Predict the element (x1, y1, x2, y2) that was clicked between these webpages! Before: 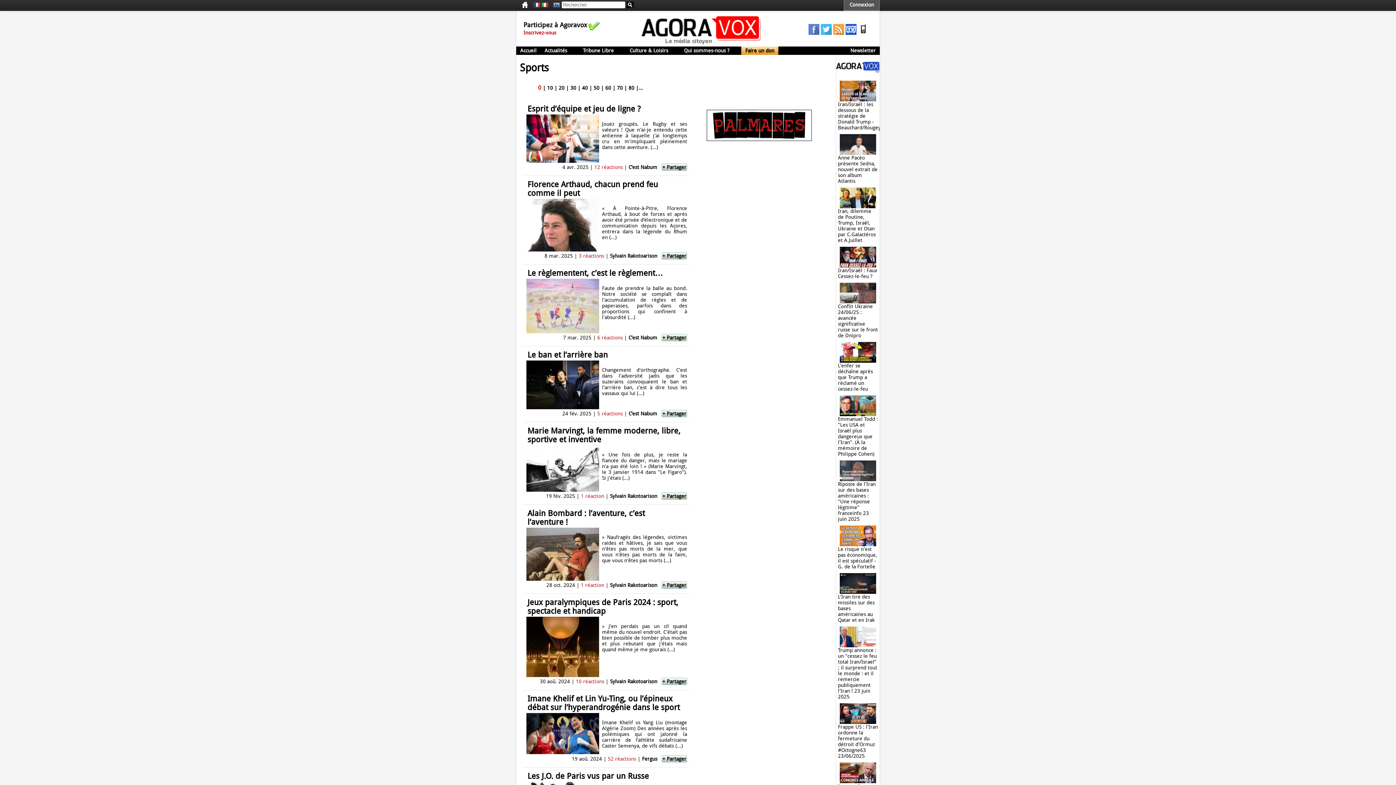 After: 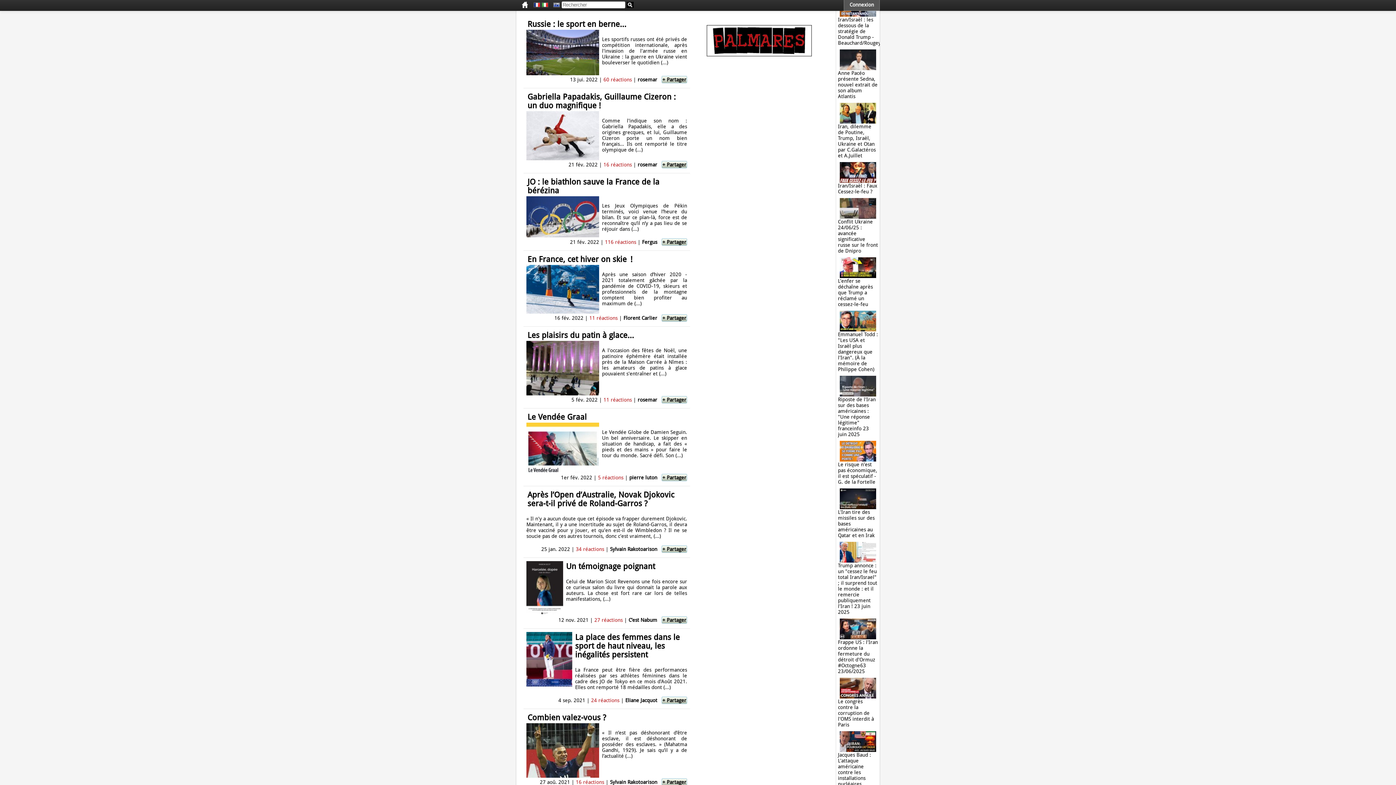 Action: label: 40 bbox: (582, 84, 588, 90)